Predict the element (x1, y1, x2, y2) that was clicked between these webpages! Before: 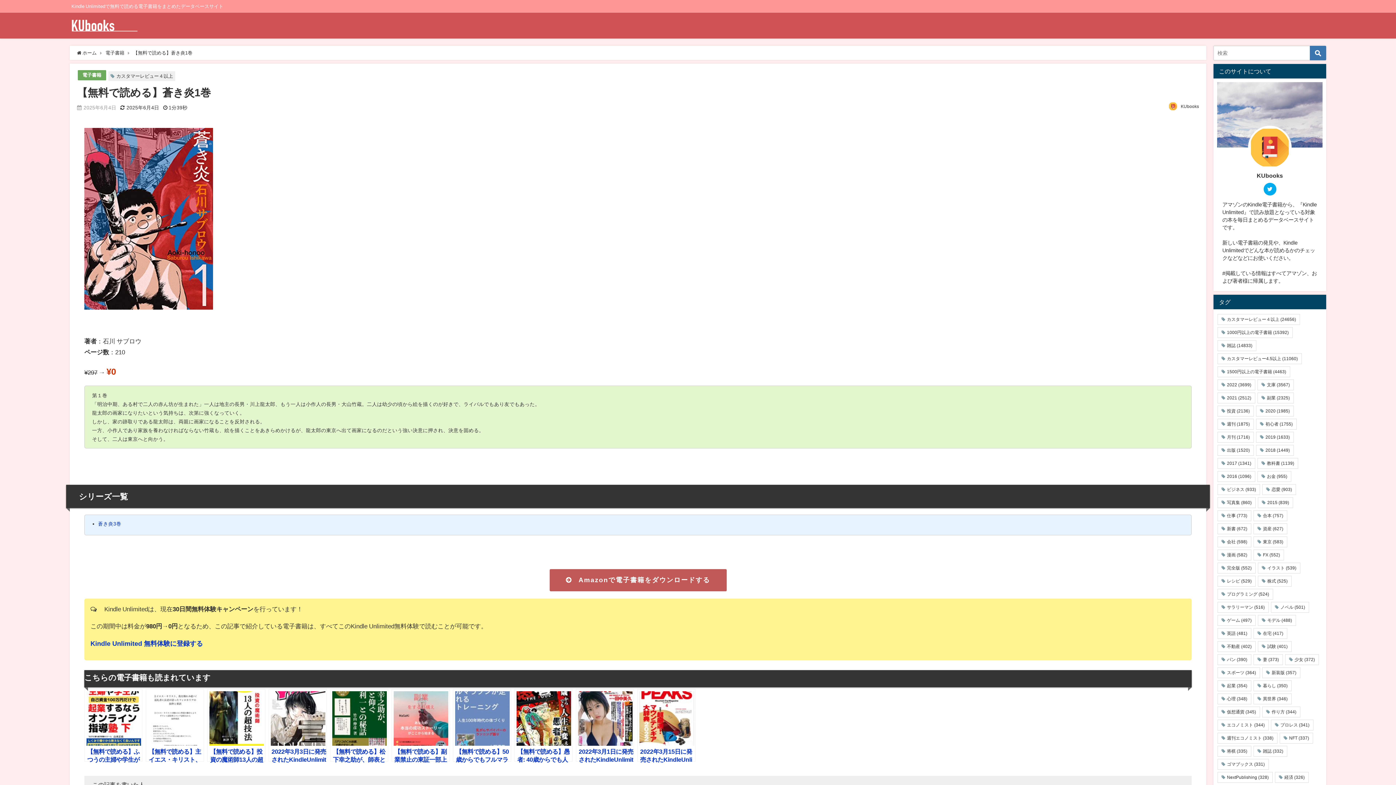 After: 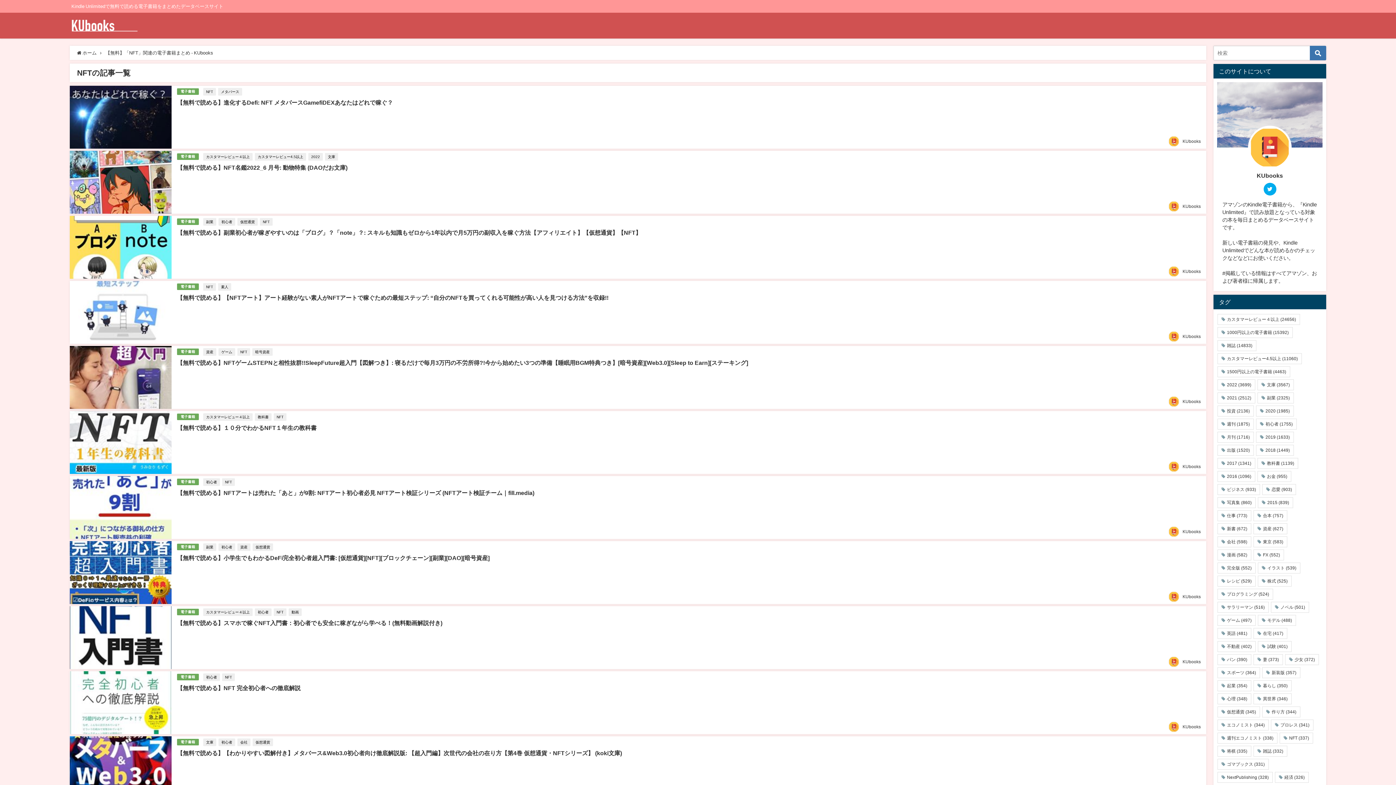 Action: label: NFT (337個の項目) bbox: (1280, 733, 1313, 743)